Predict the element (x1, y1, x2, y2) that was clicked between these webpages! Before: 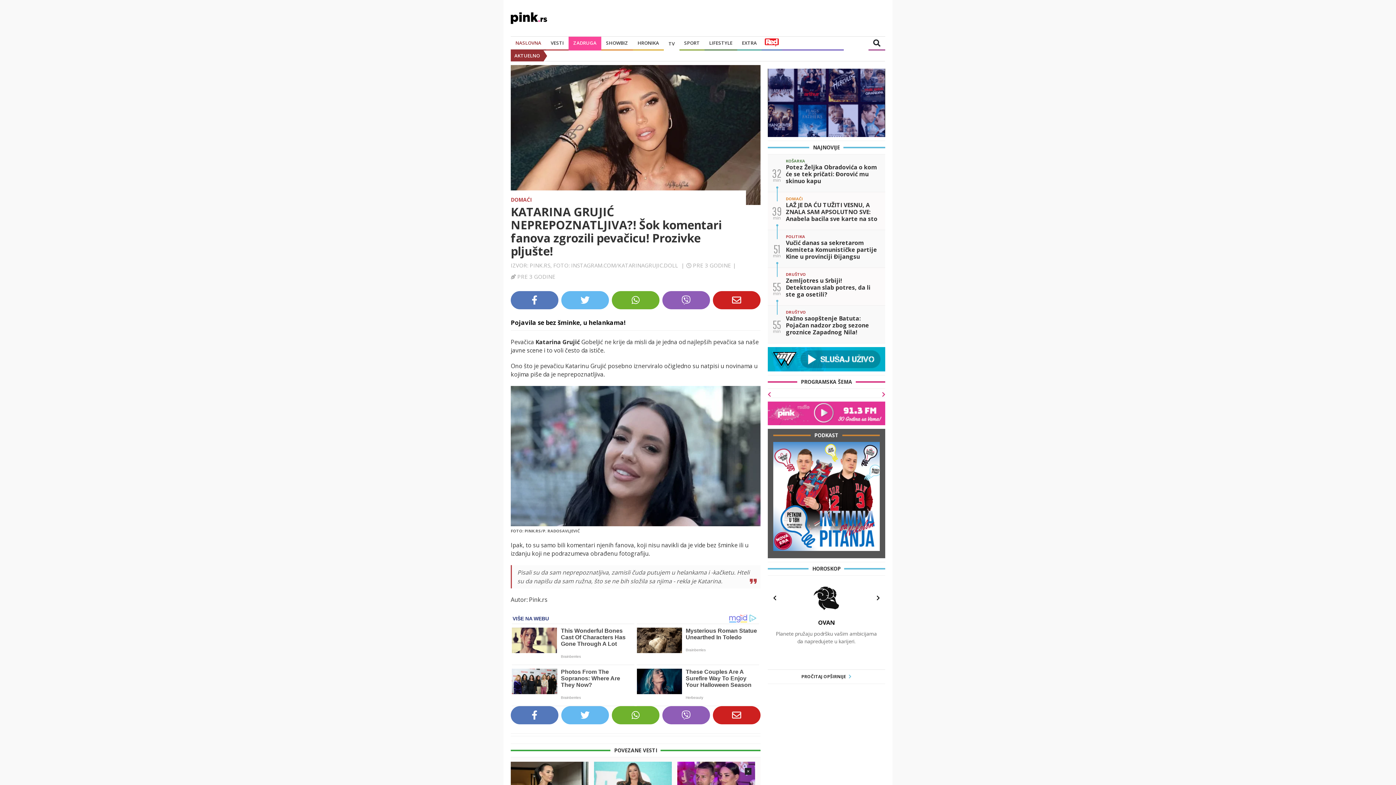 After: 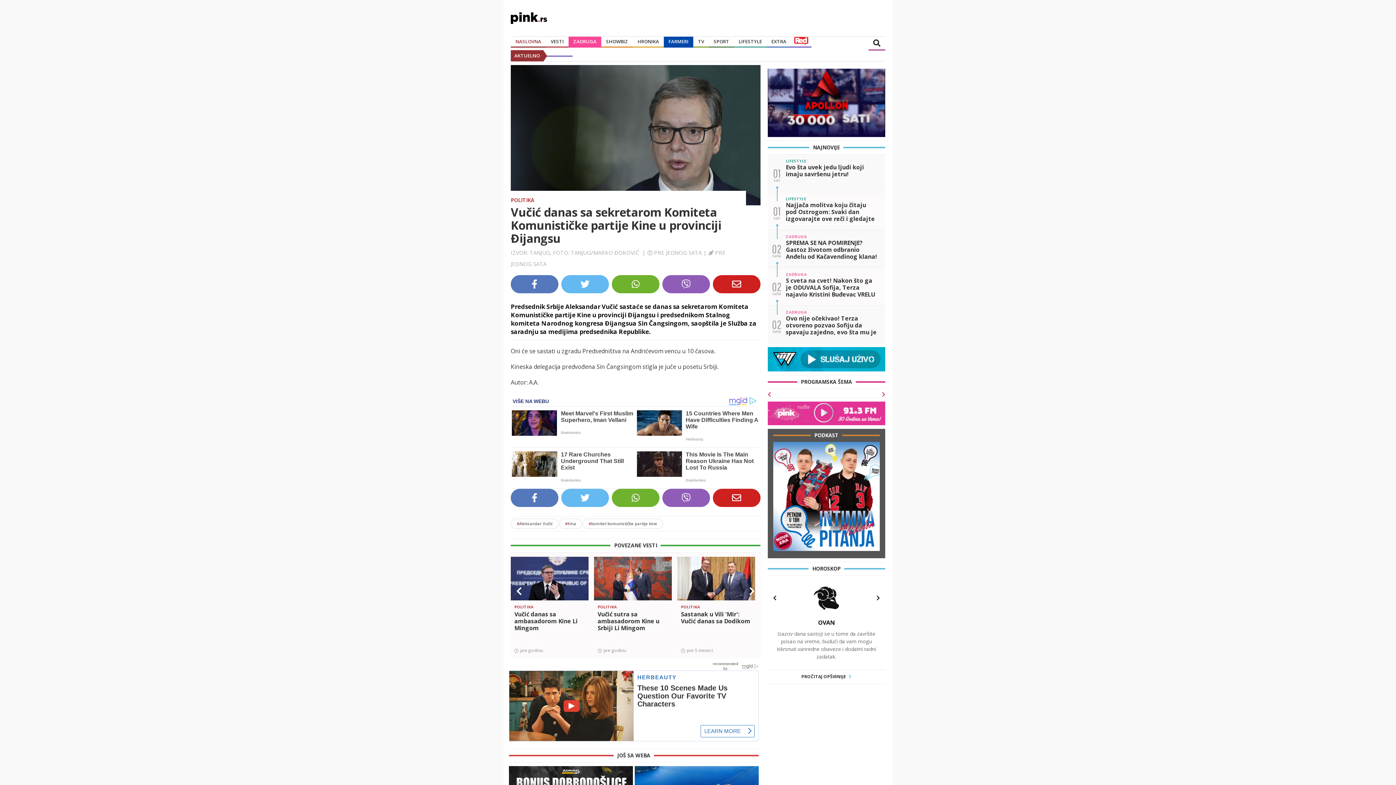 Action: label: 51

min

POLITIKA

Vučić danas sa sekretarom Komiteta Komunističke partije Kine u provinciji Đijangsu bbox: (767, 230, 885, 268)